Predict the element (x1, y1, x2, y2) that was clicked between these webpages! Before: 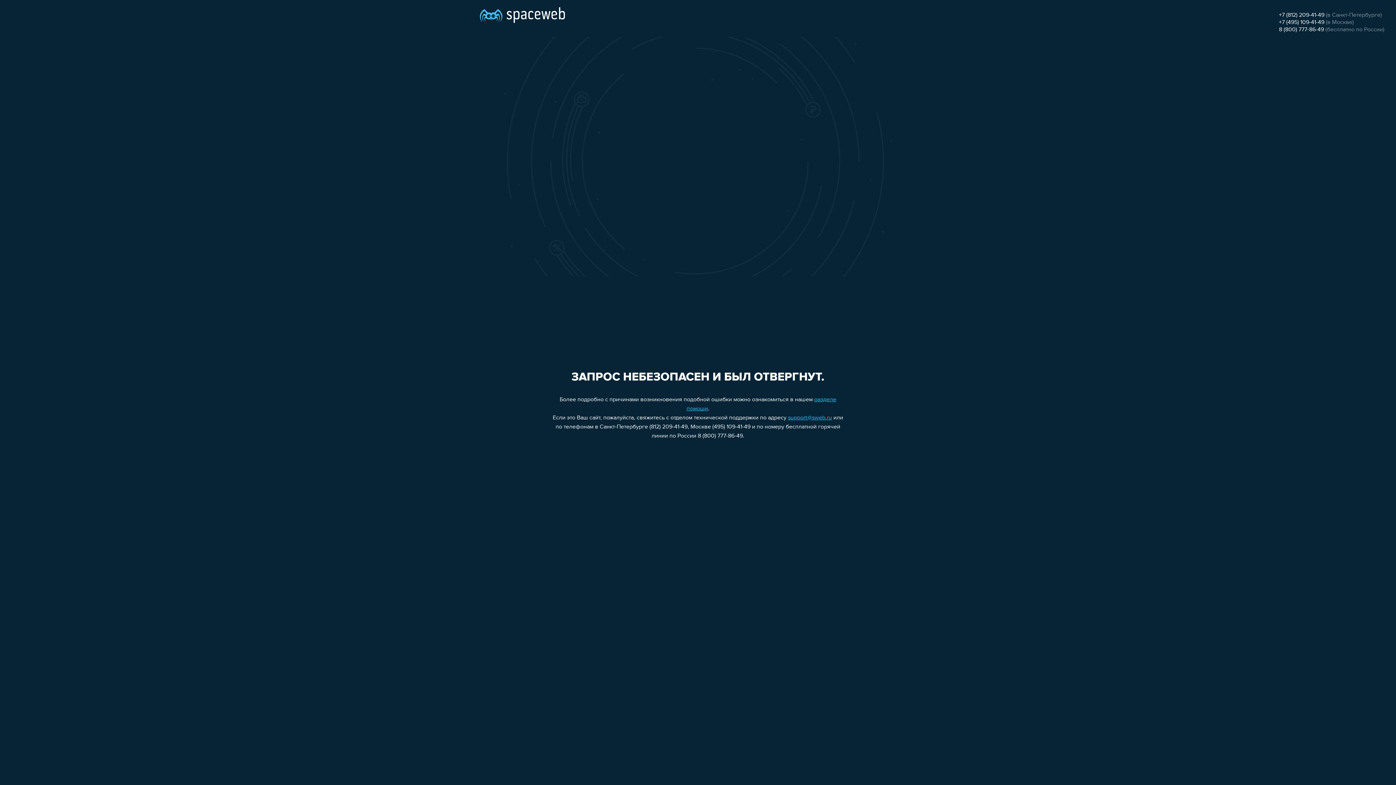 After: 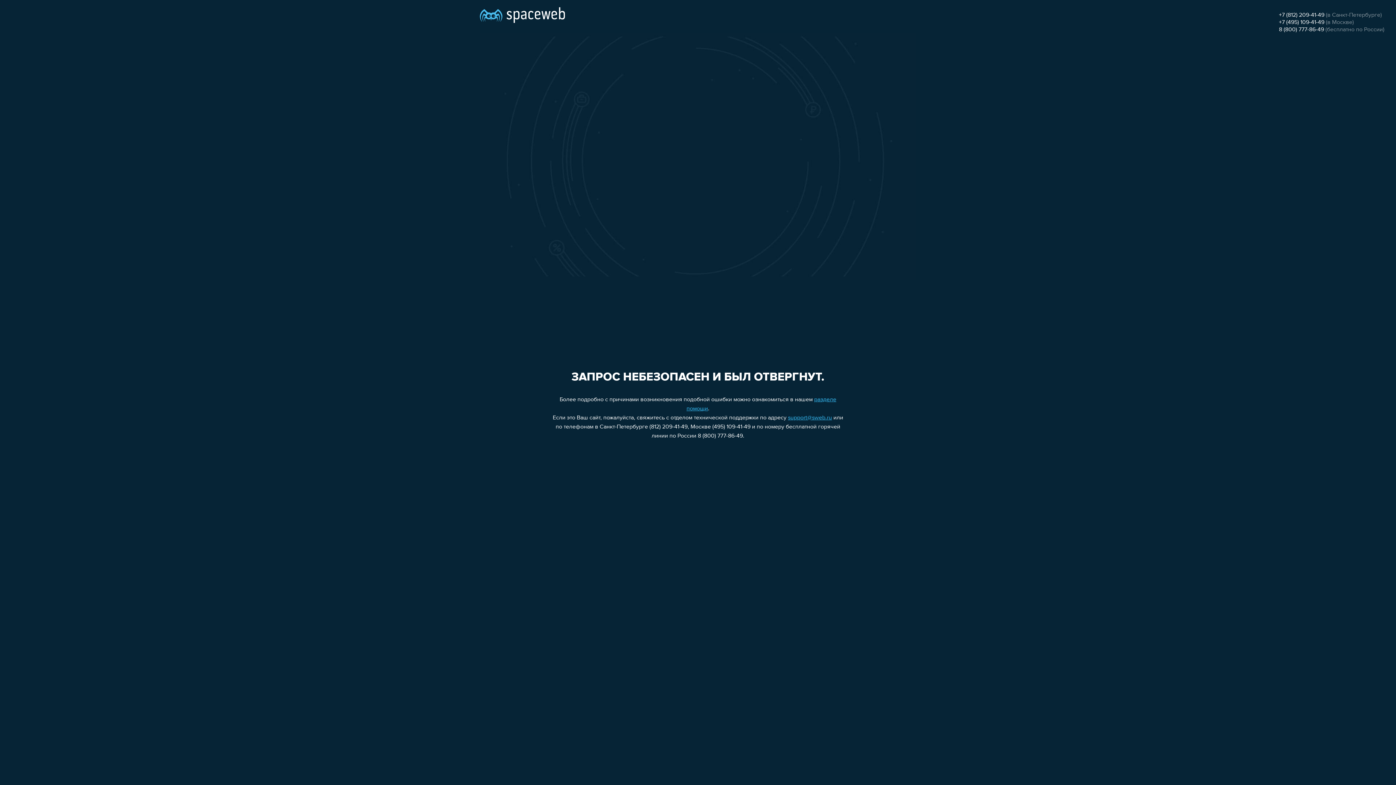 Action: label: +7 (495) 109-41-49 bbox: (1279, 19, 1324, 25)